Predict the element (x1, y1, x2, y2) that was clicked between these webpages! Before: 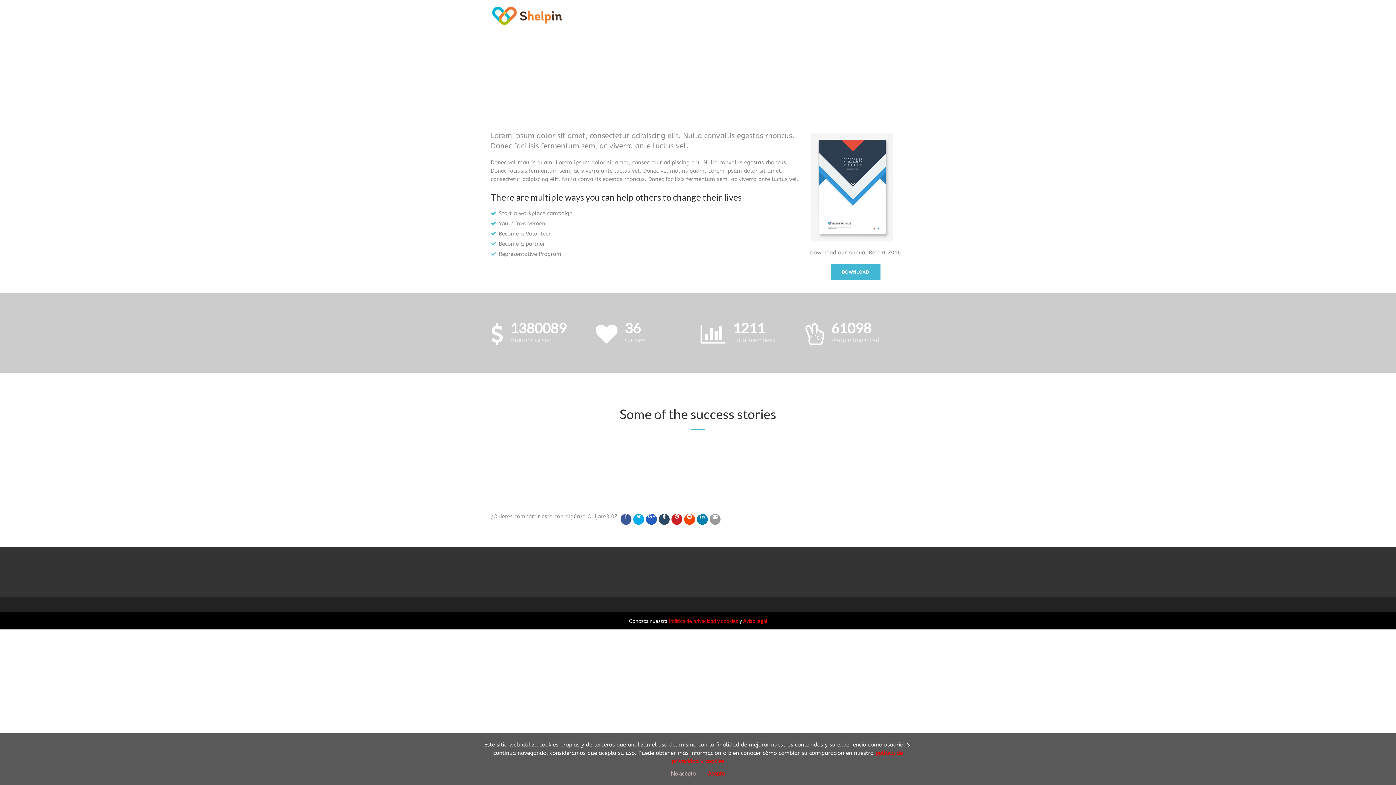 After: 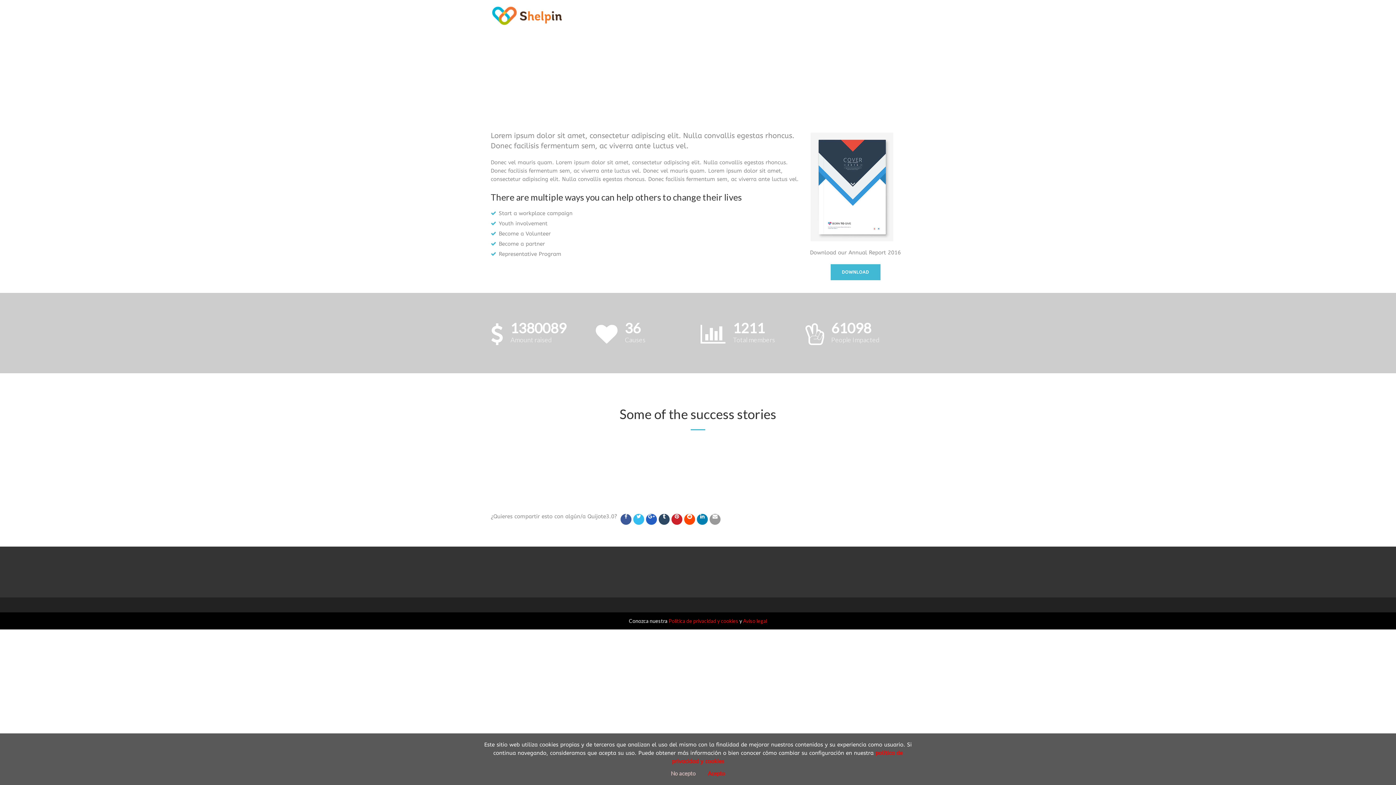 Action: bbox: (633, 514, 644, 525)